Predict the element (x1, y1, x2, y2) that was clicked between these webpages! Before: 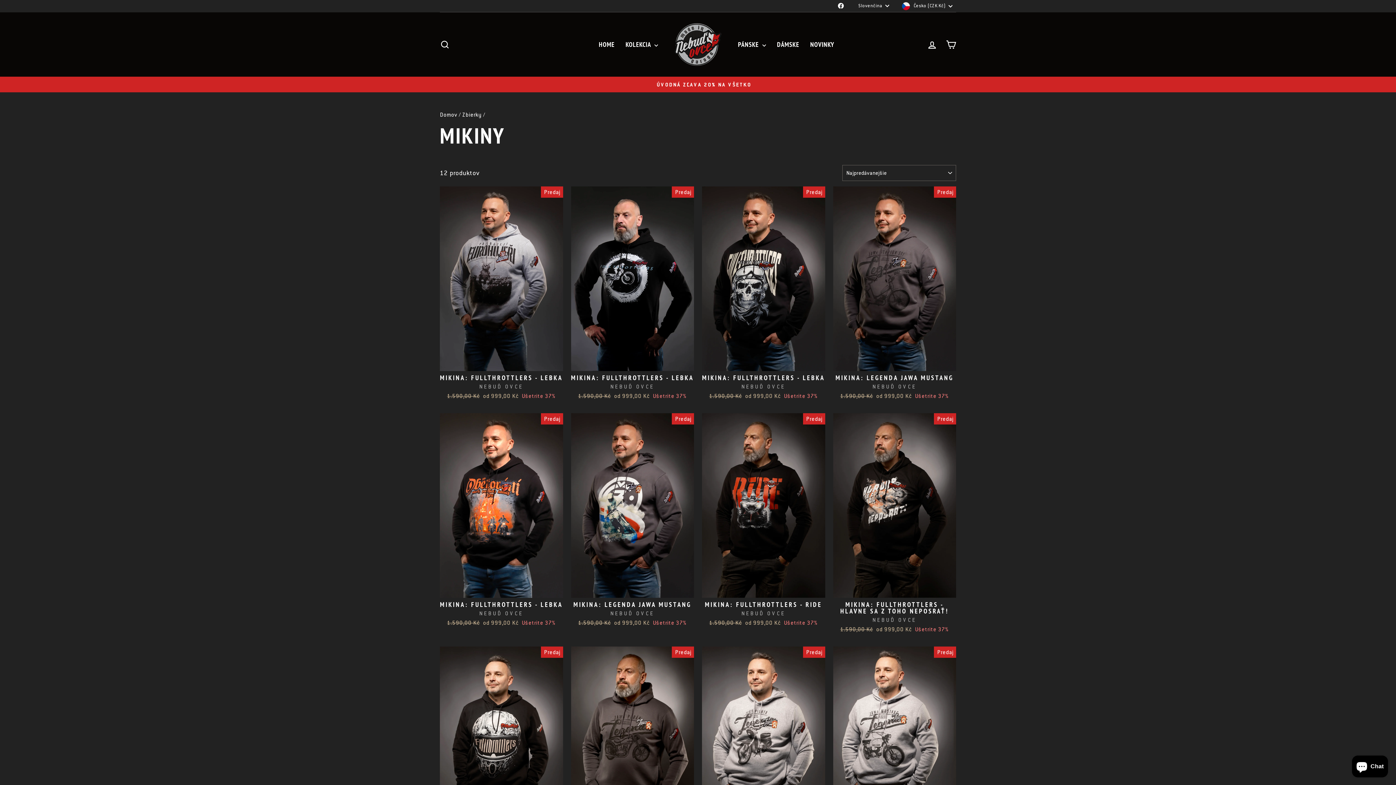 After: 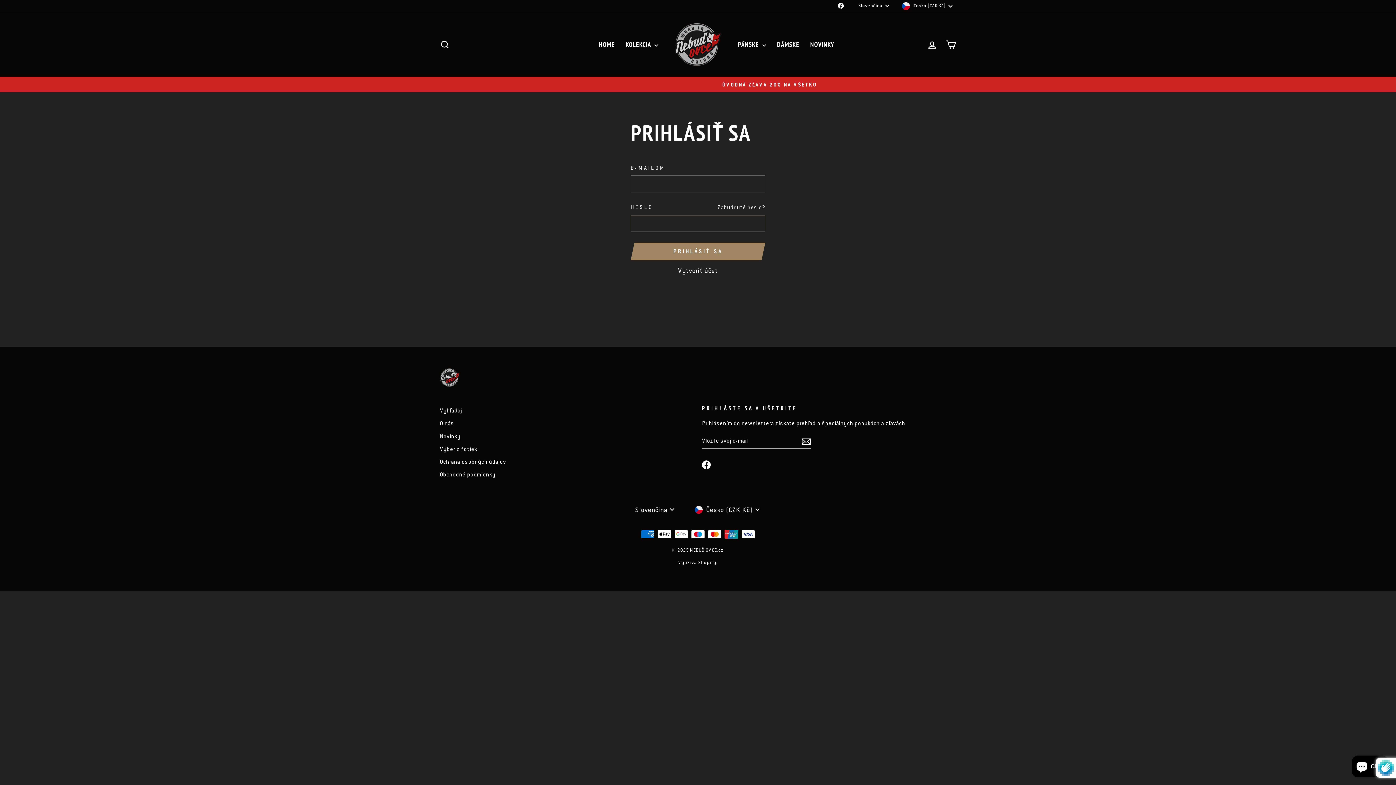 Action: bbox: (922, 36, 941, 52) label: PRIHLÁSIŤ SA